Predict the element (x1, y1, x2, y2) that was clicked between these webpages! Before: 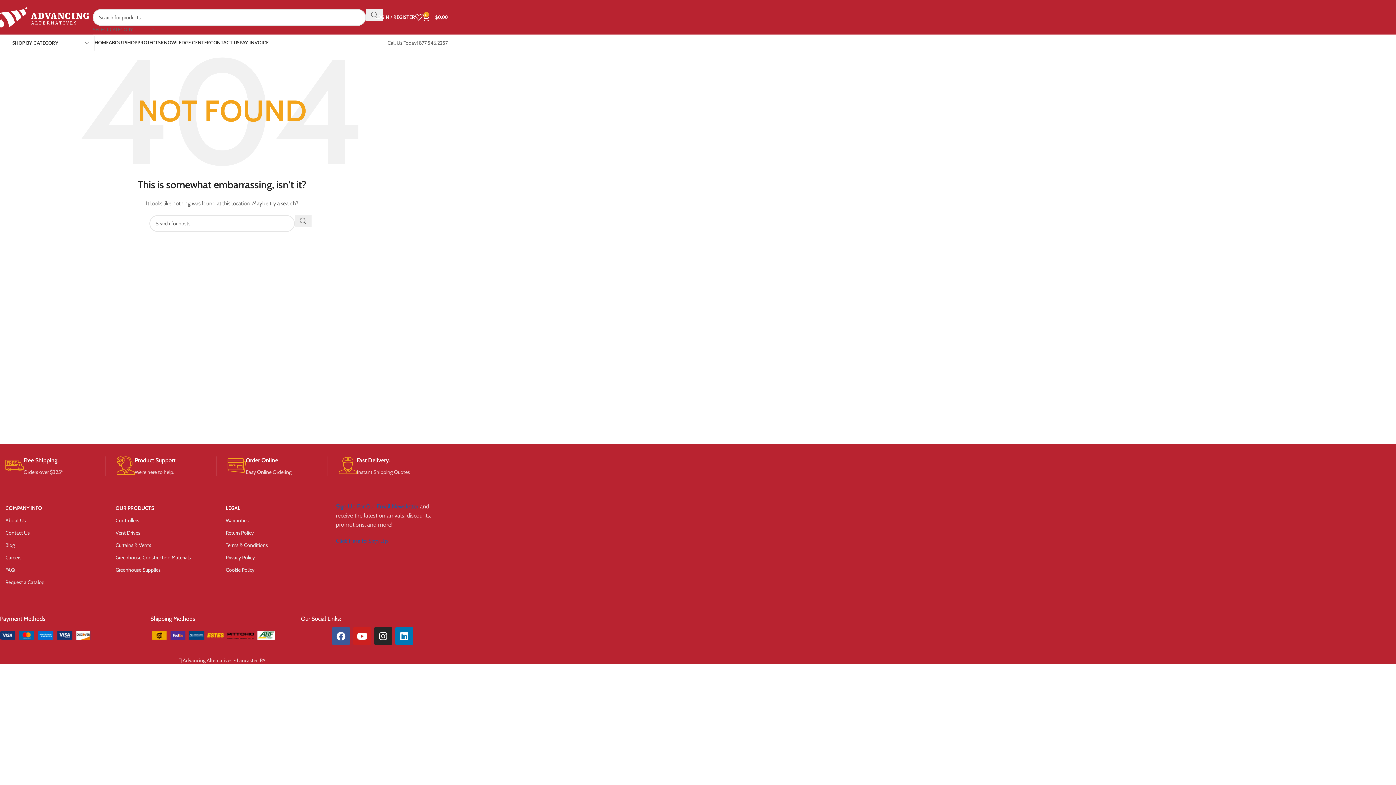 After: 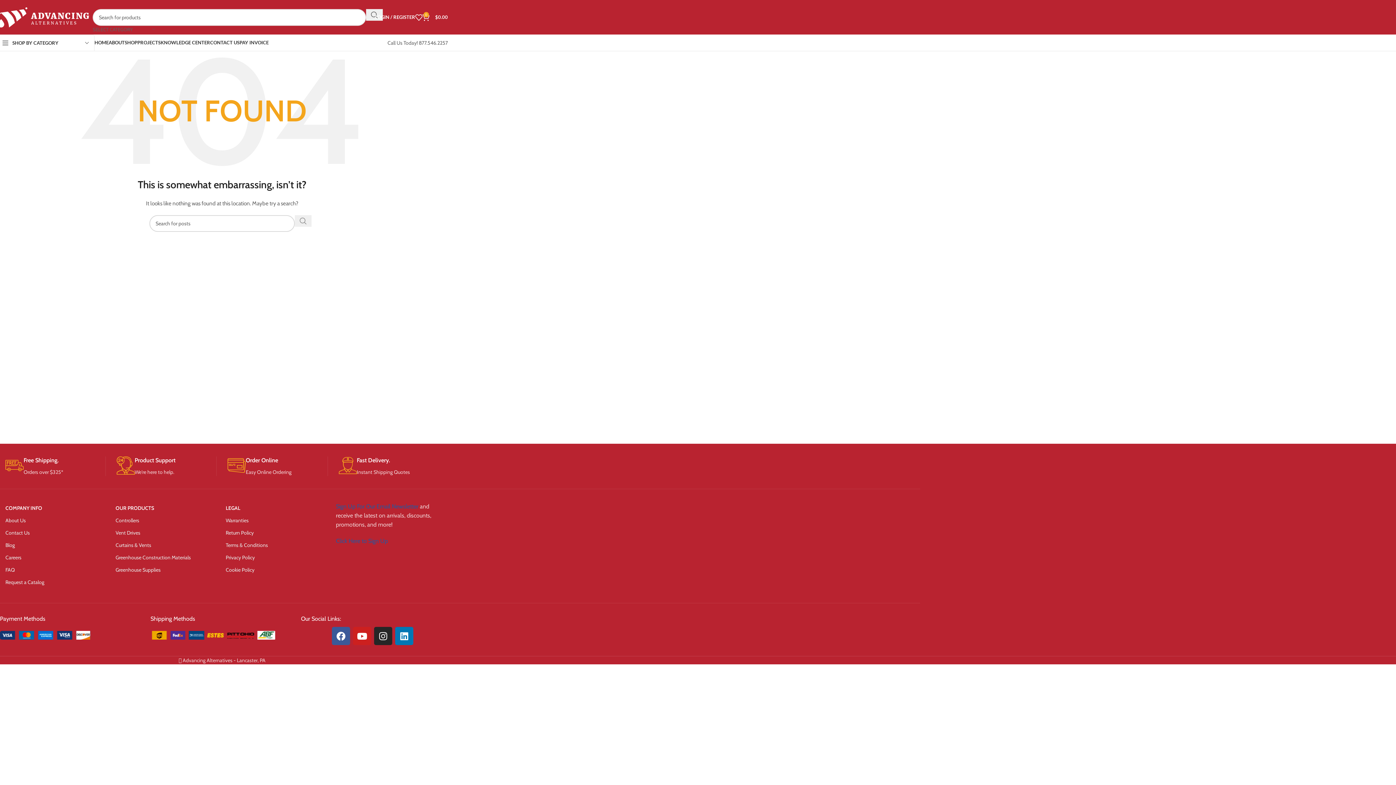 Action: label: Search  bbox: (294, 215, 311, 226)